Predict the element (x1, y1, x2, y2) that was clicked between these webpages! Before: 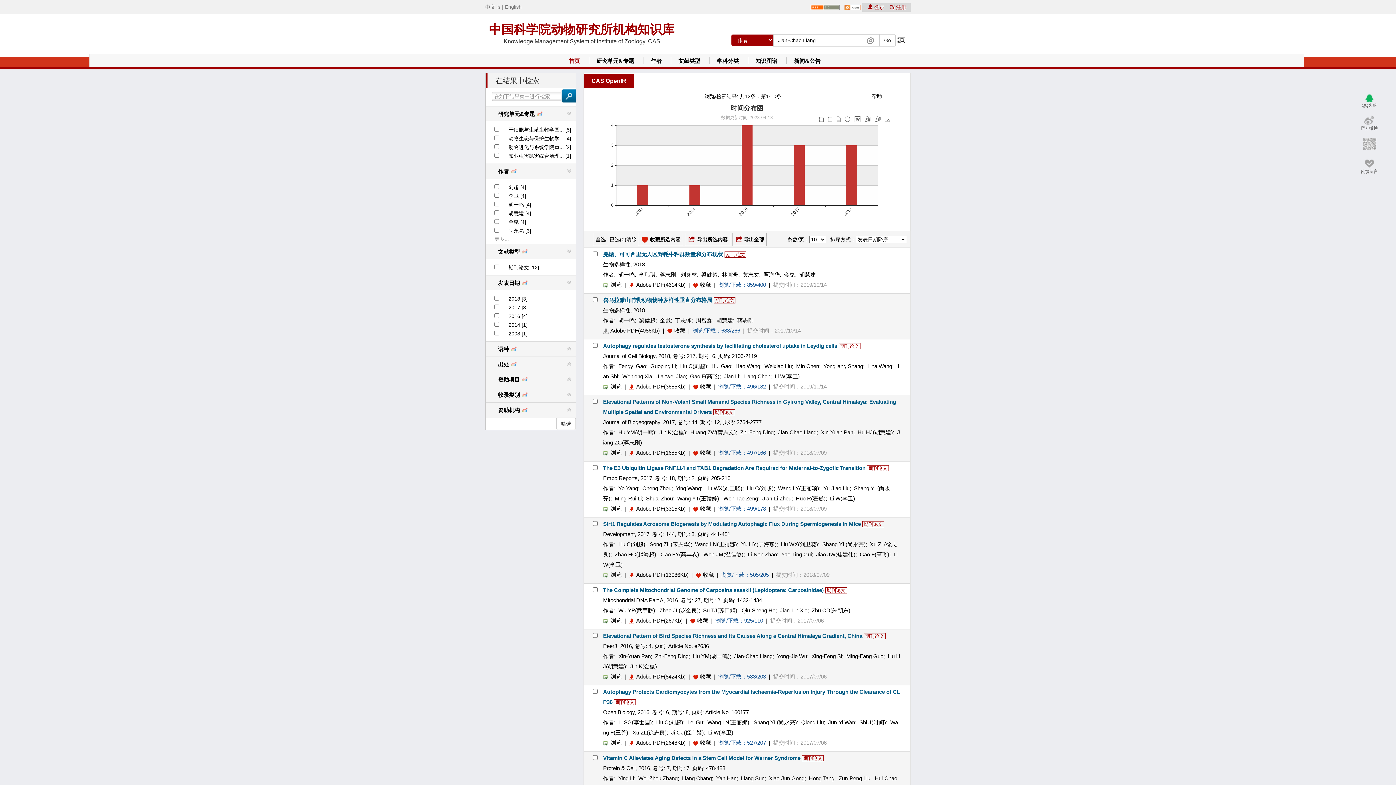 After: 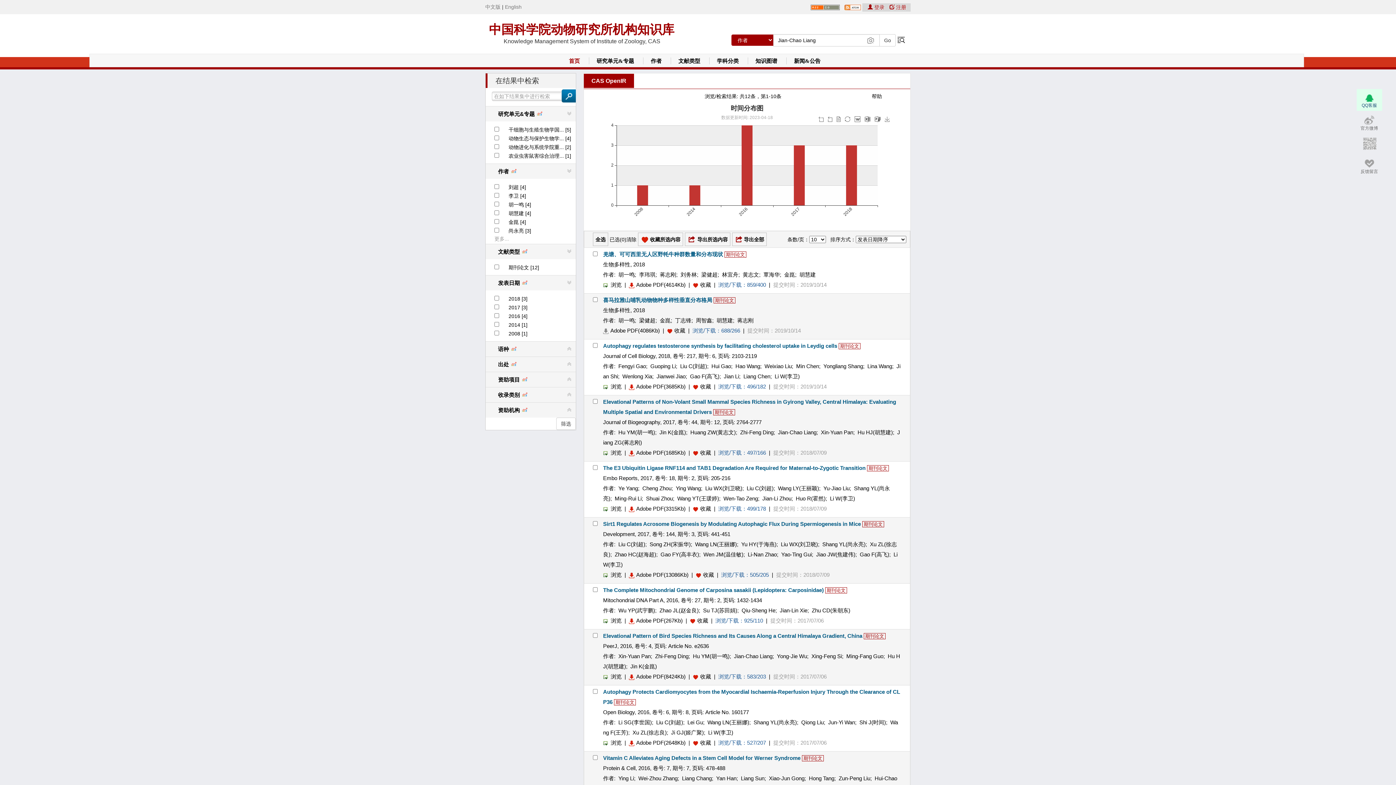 Action: label: QQ客服 bbox: (1356, 89, 1382, 110)